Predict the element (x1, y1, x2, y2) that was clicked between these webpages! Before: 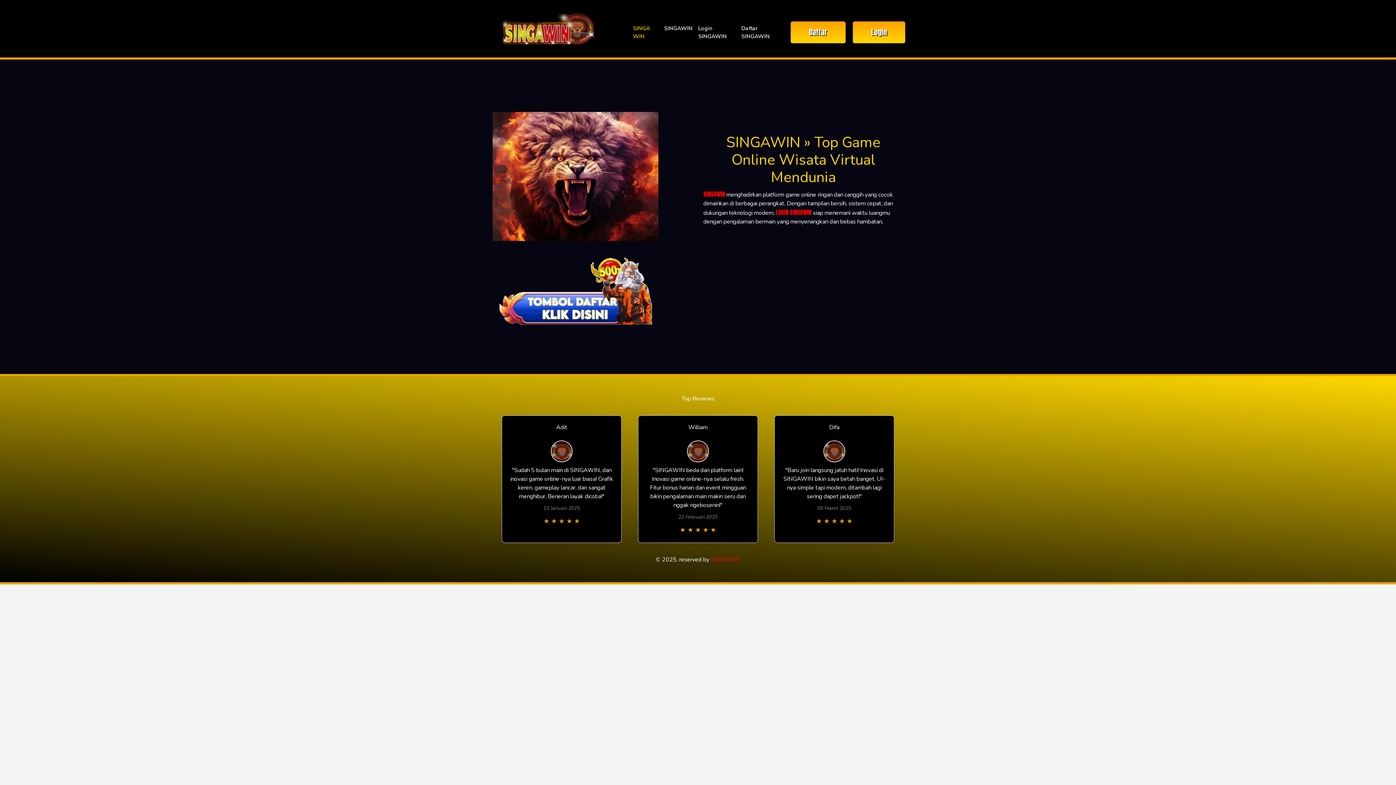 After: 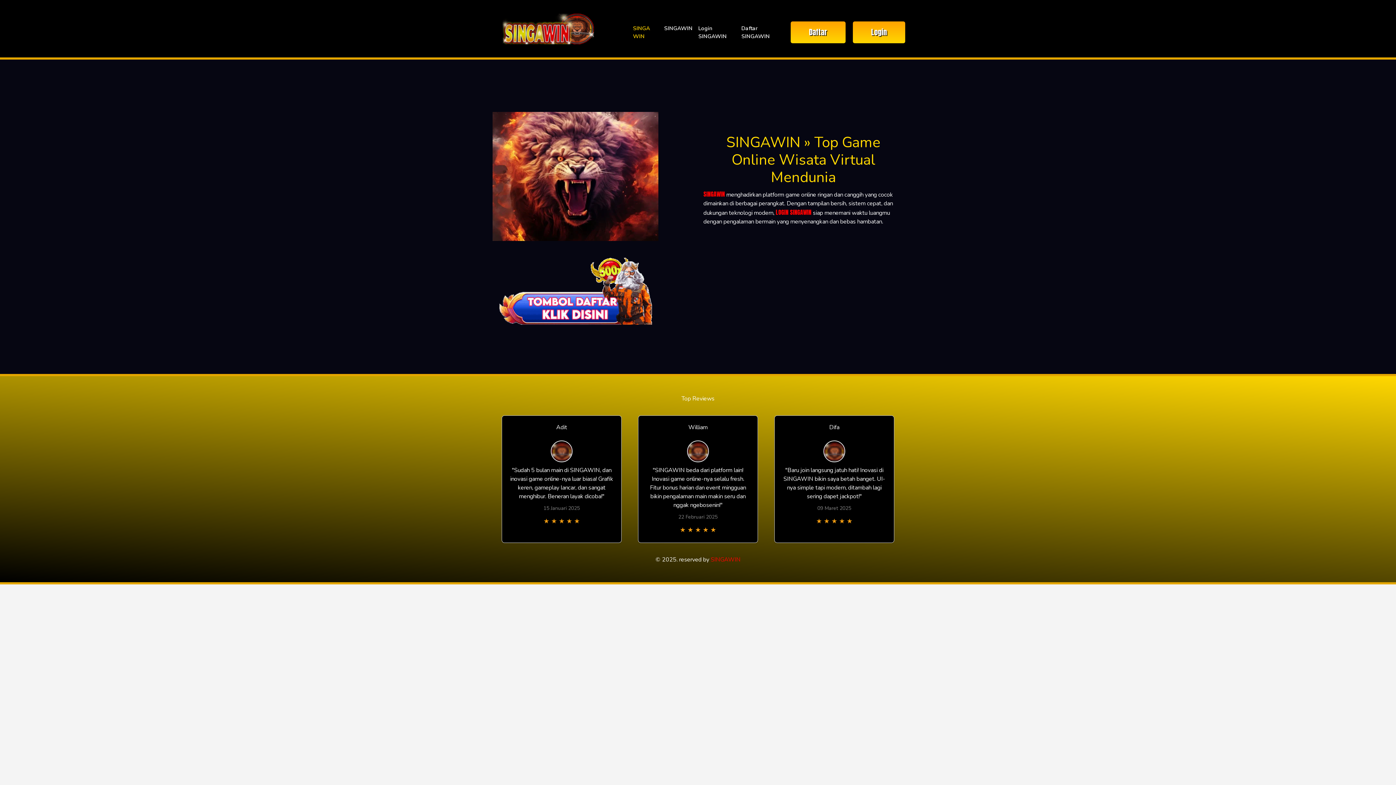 Action: bbox: (661, 21, 695, 35) label: SINGAWIN